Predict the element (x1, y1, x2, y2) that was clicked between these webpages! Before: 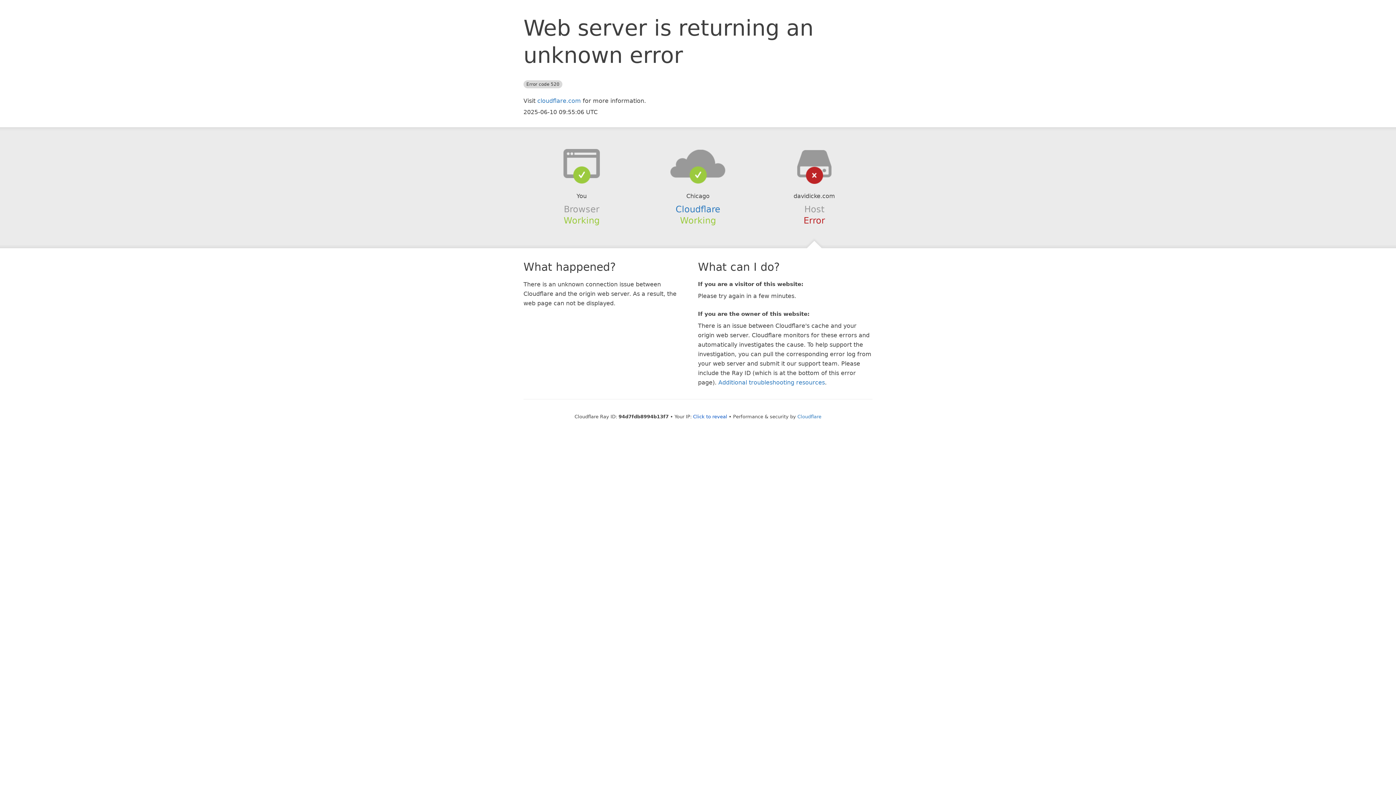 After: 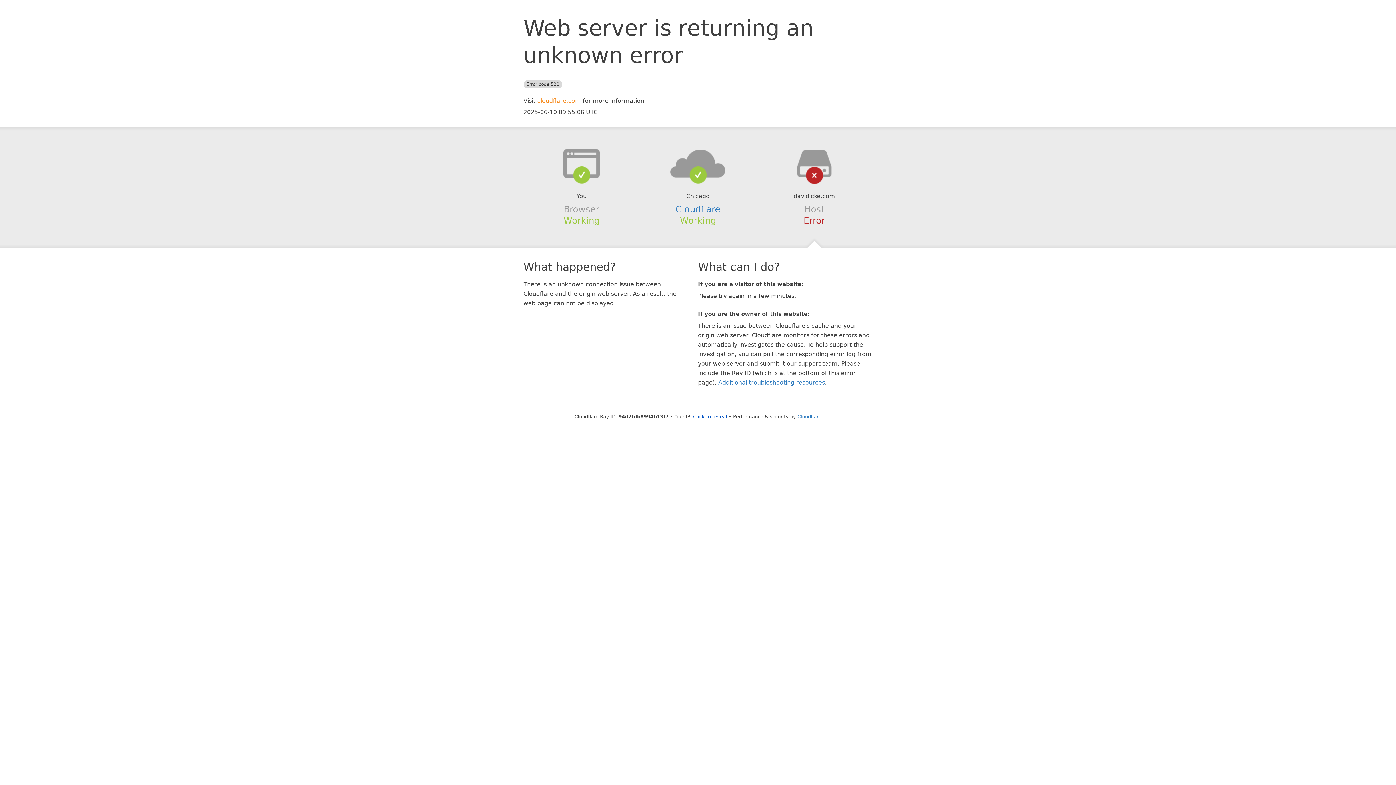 Action: bbox: (537, 97, 581, 104) label: cloudflare.com